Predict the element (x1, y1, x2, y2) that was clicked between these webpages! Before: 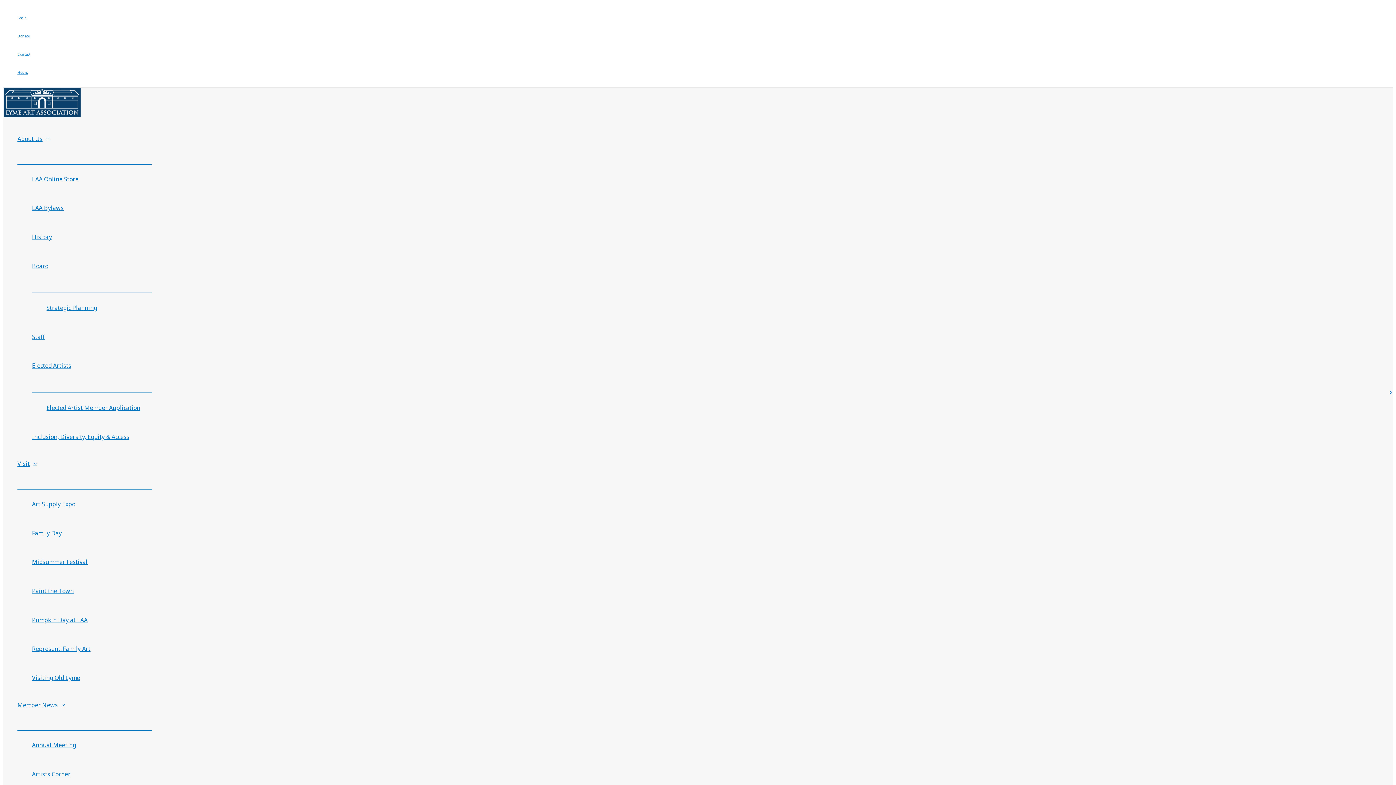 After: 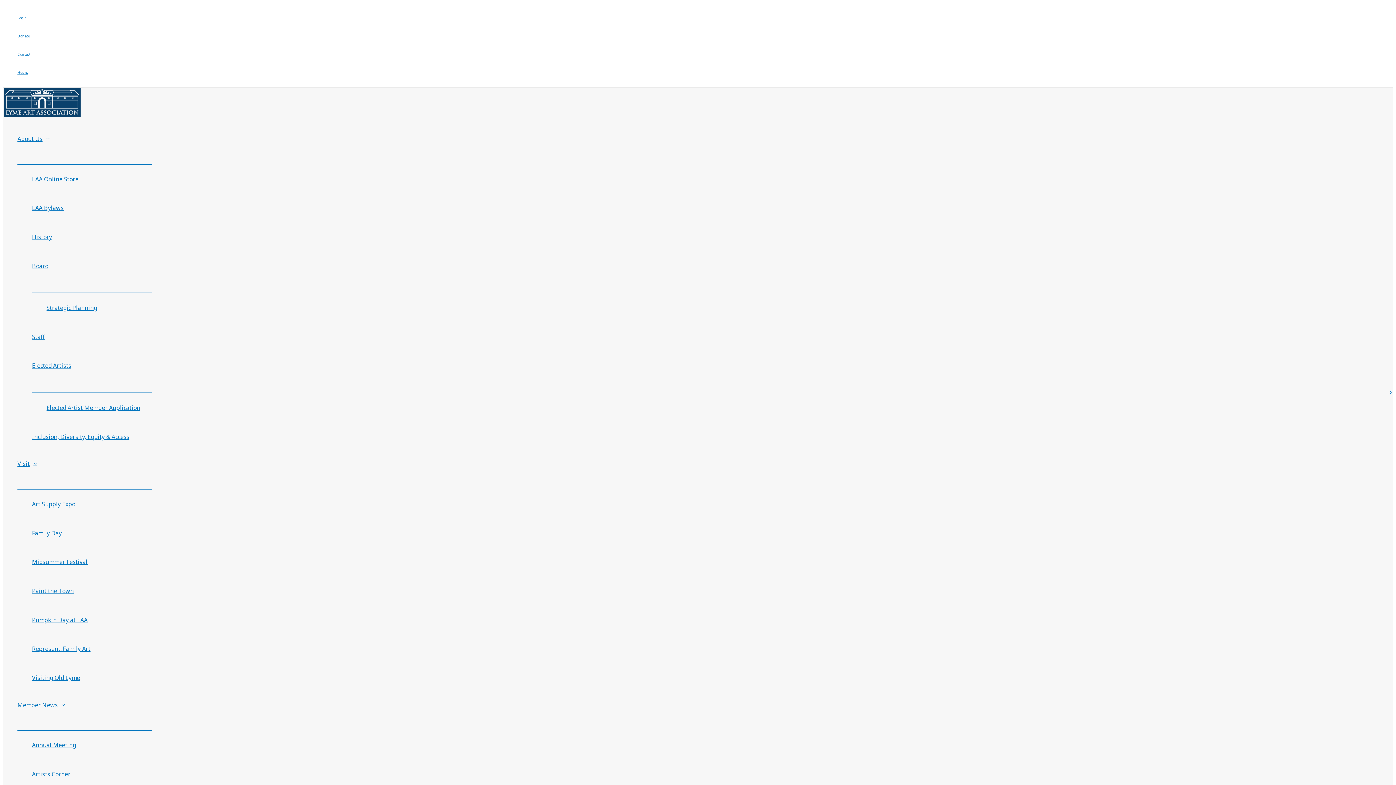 Action: label: LAA Bylaws bbox: (32, 193, 151, 222)